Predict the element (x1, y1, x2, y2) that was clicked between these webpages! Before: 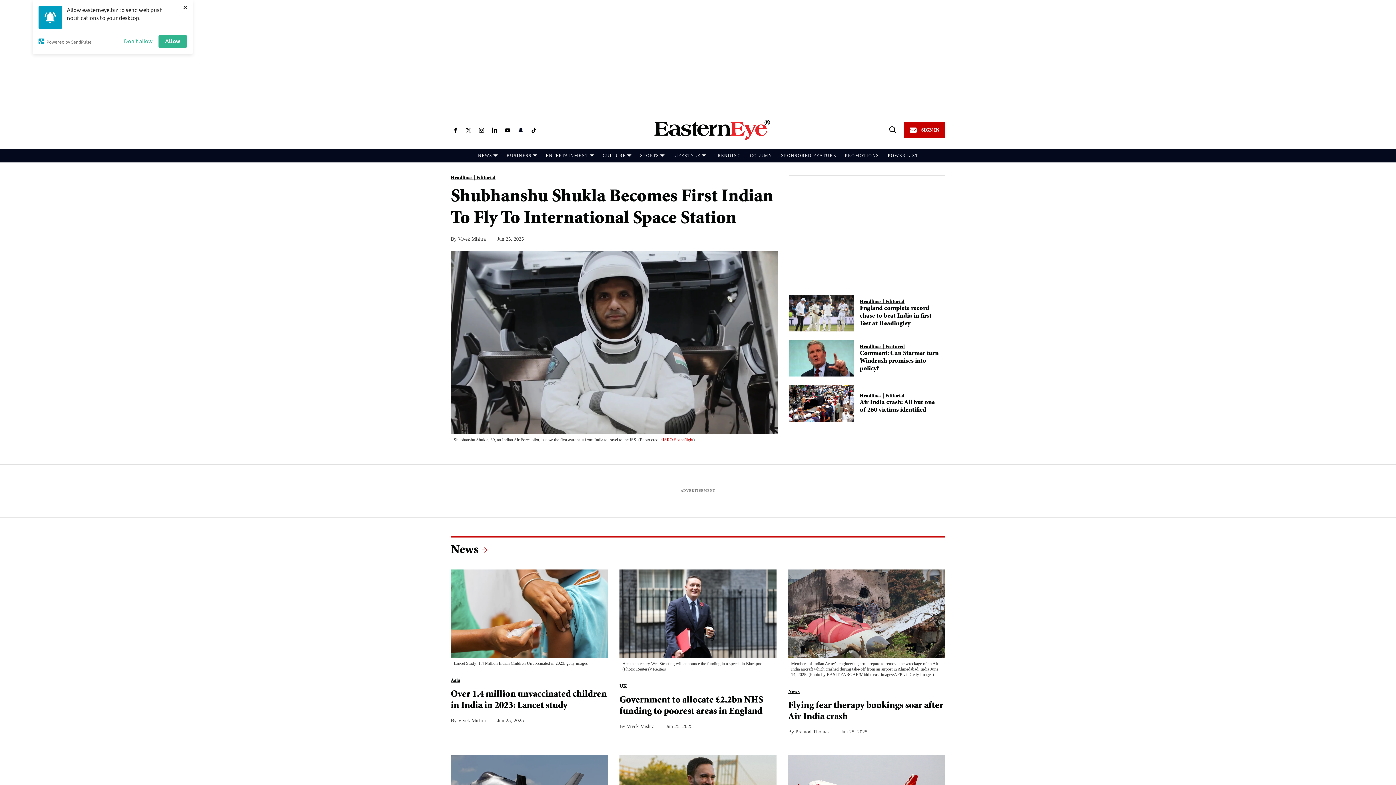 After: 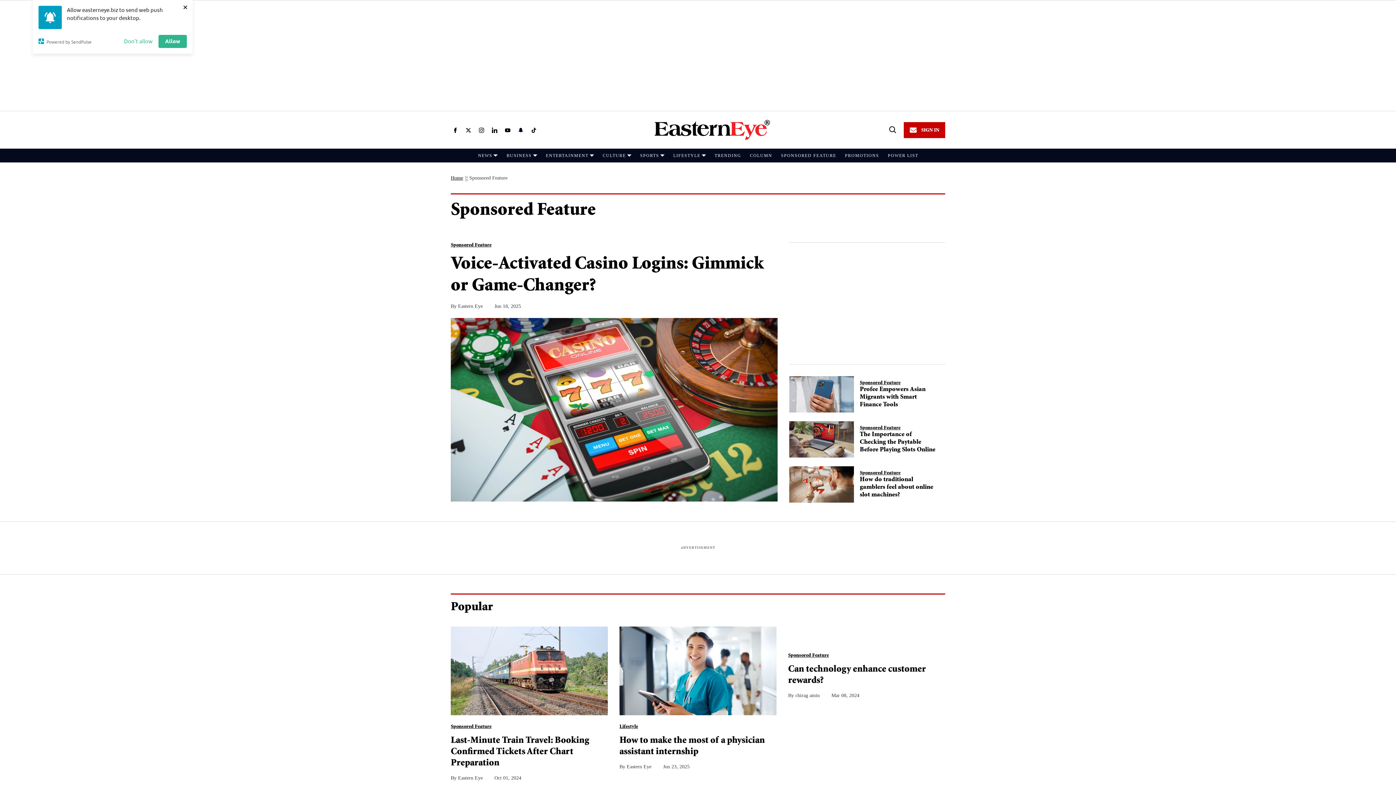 Action: bbox: (781, 153, 836, 158) label: SPONSORED FEATURE